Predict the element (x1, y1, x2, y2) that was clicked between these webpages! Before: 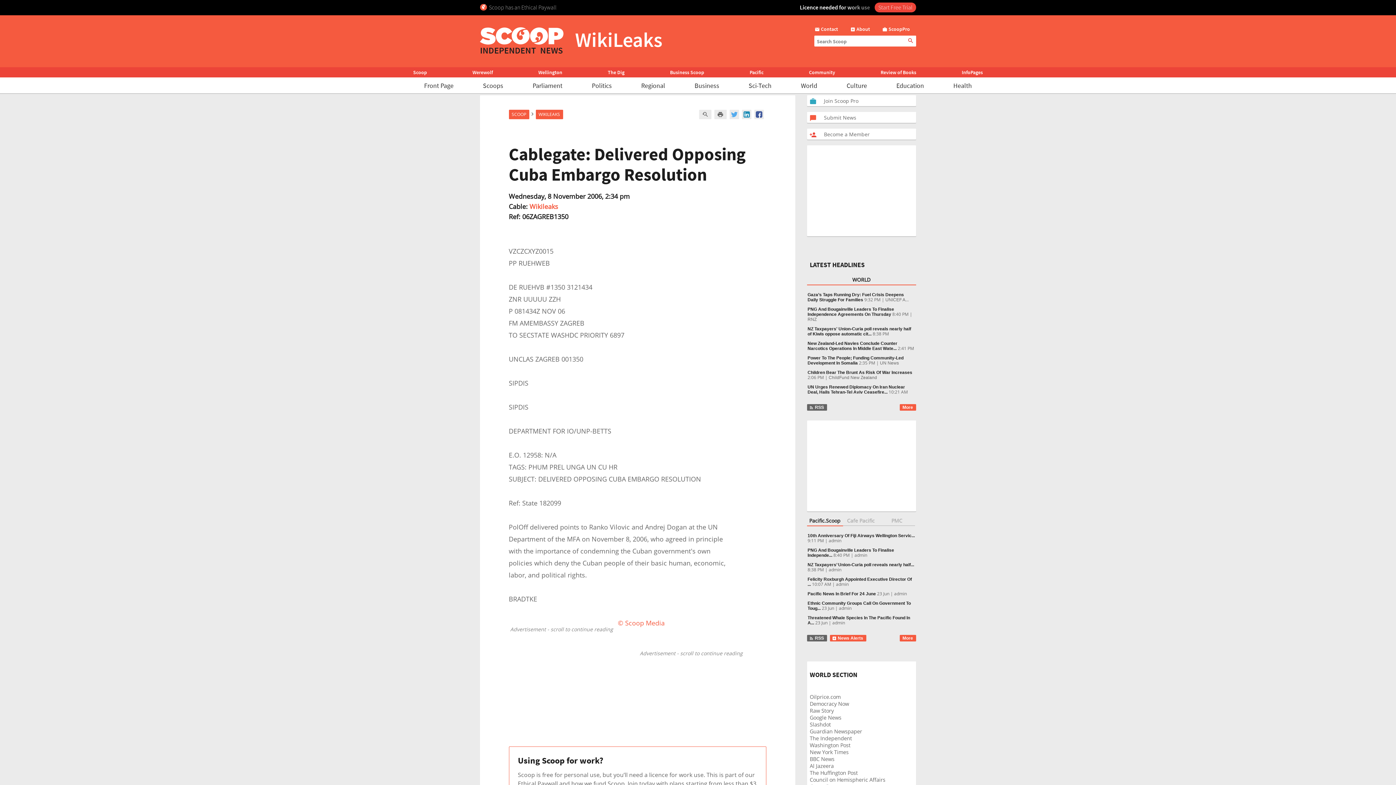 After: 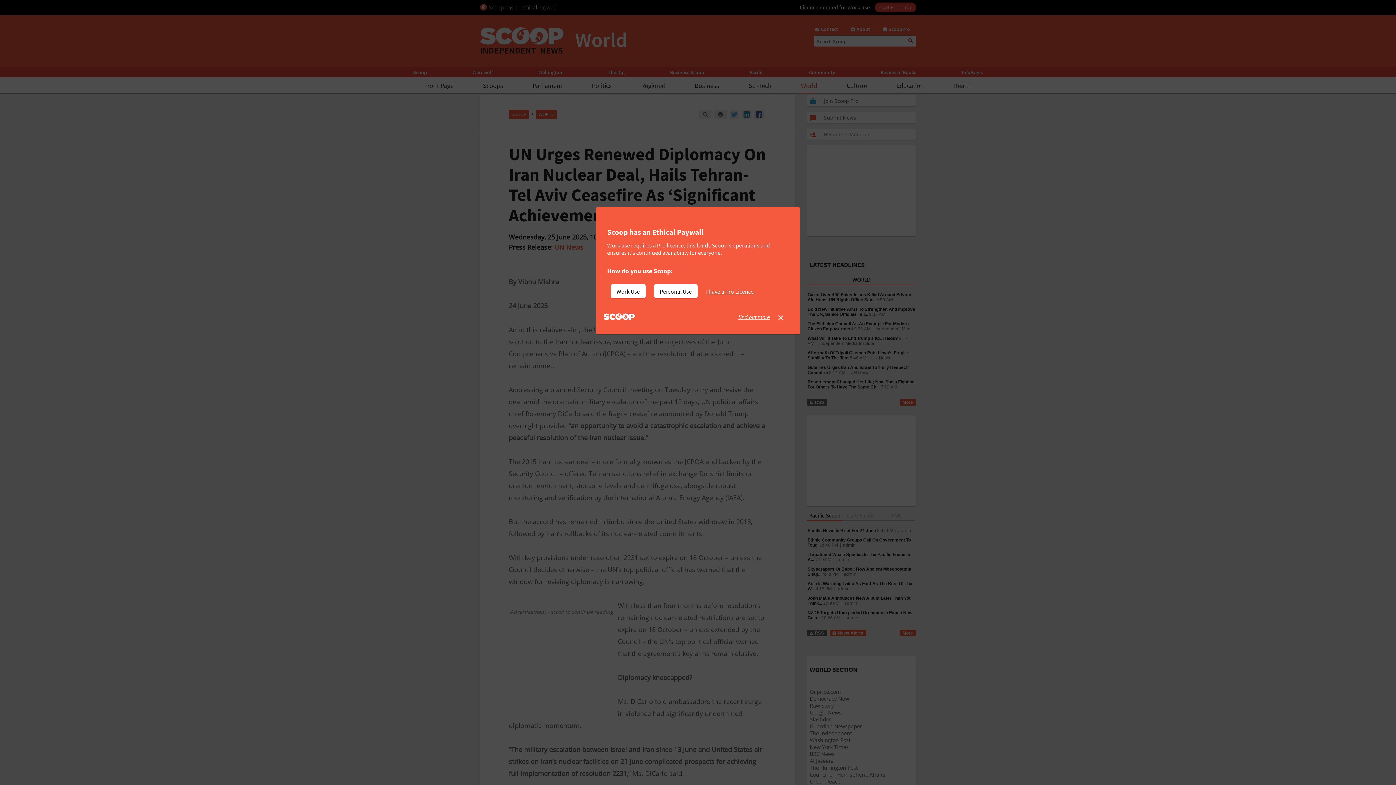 Action: bbox: (807, 384, 905, 394) label: UN Urges Renewed Diplomacy On Iran Nuclear Deal, Hails Tehran-Tel Aviv Ceasefire...